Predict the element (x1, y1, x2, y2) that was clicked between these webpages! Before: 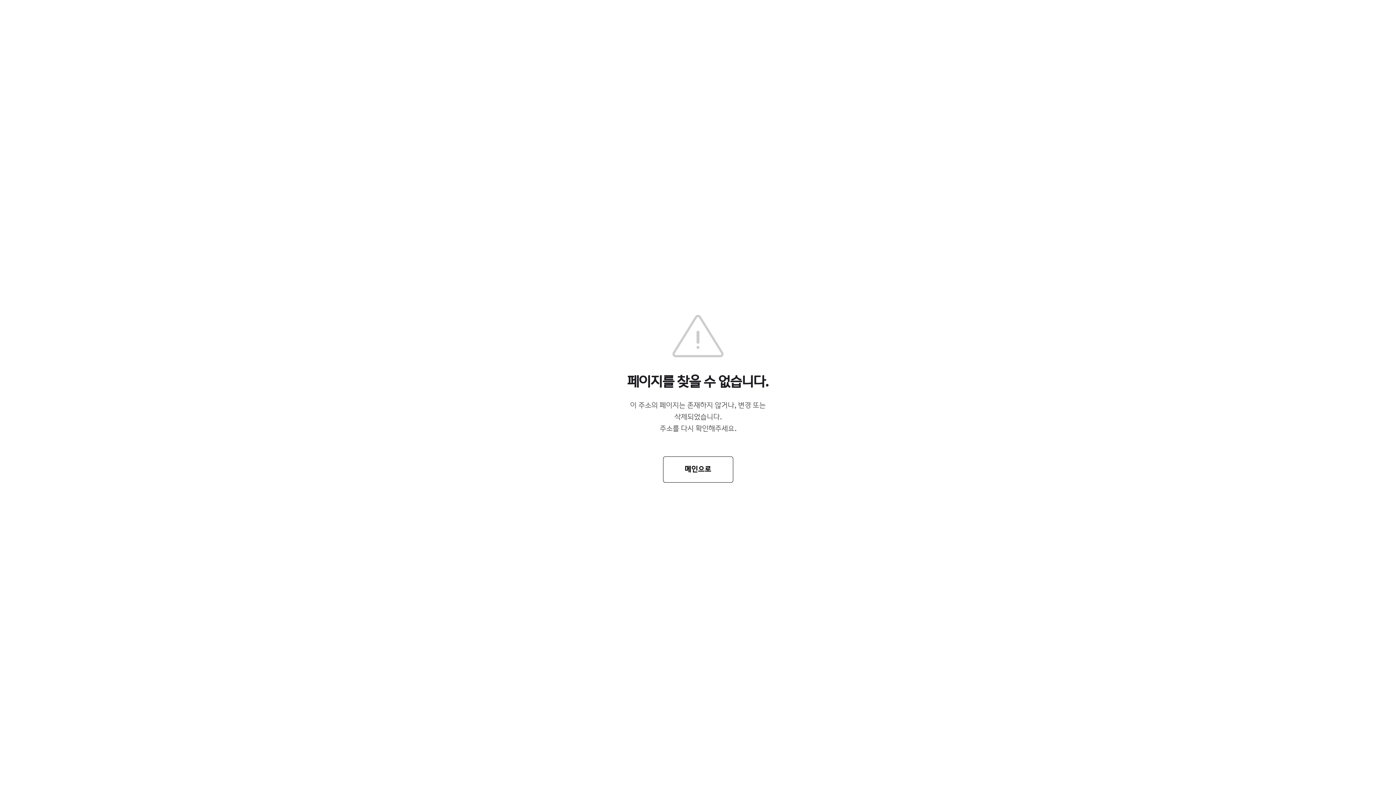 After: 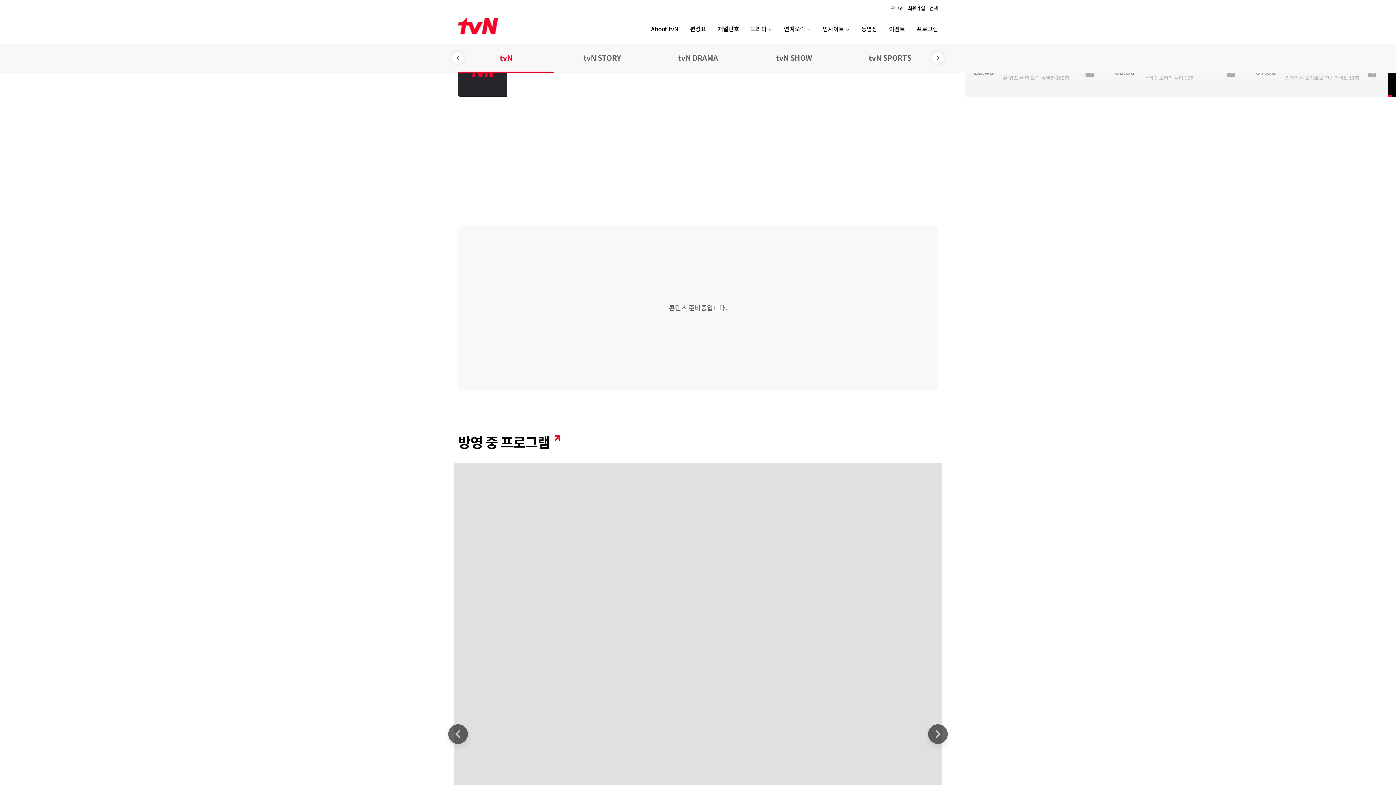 Action: label: 메인으로 bbox: (663, 456, 733, 482)